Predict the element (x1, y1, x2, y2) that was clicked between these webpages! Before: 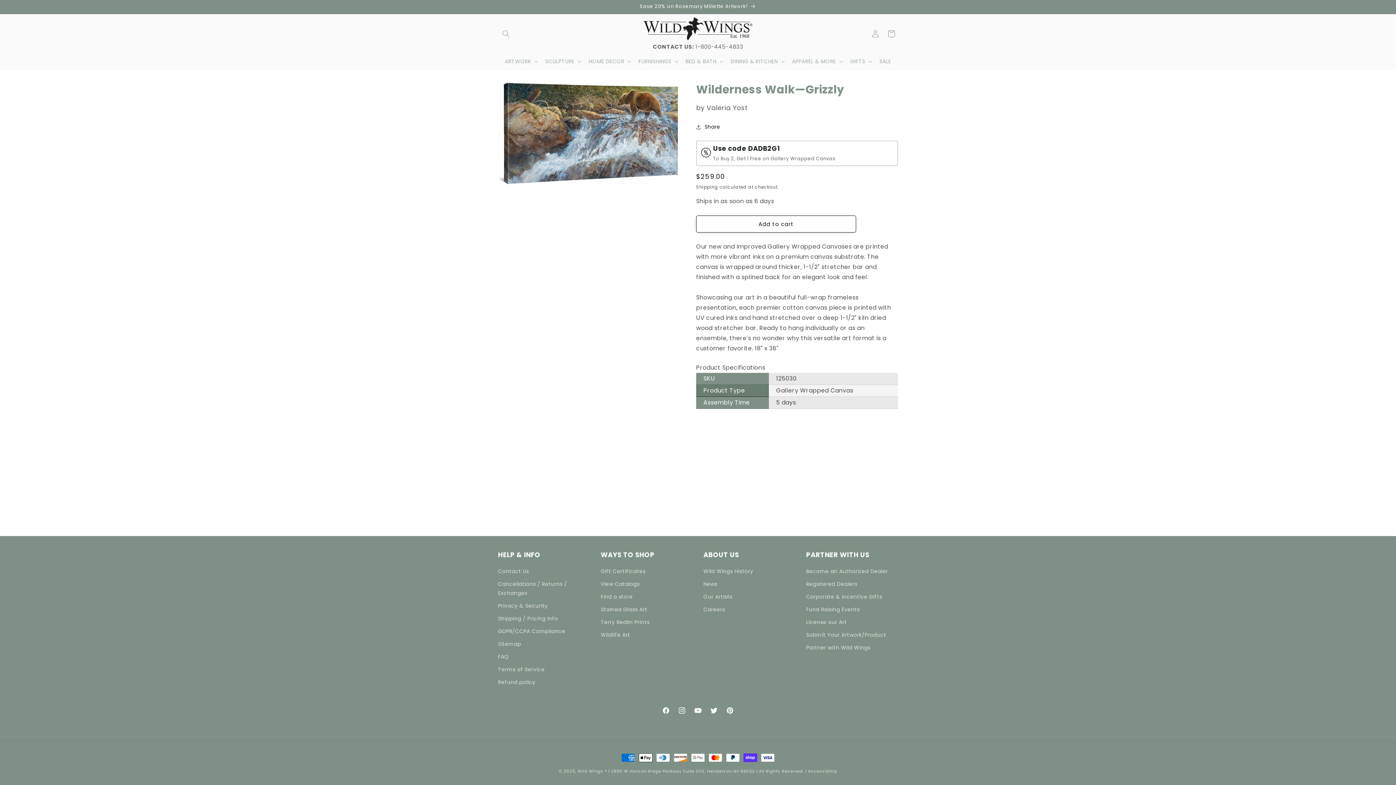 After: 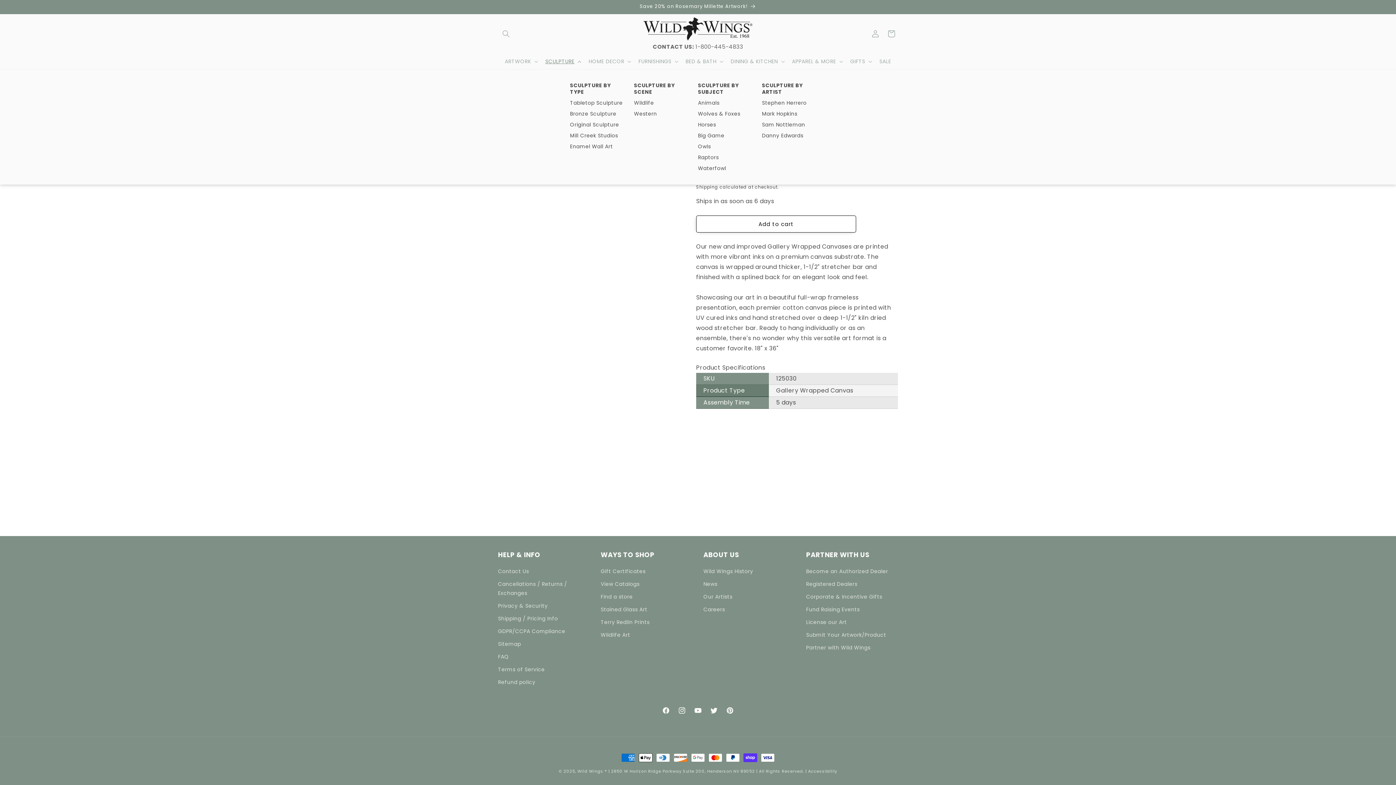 Action: label: SCULPTURE bbox: (541, 53, 584, 68)